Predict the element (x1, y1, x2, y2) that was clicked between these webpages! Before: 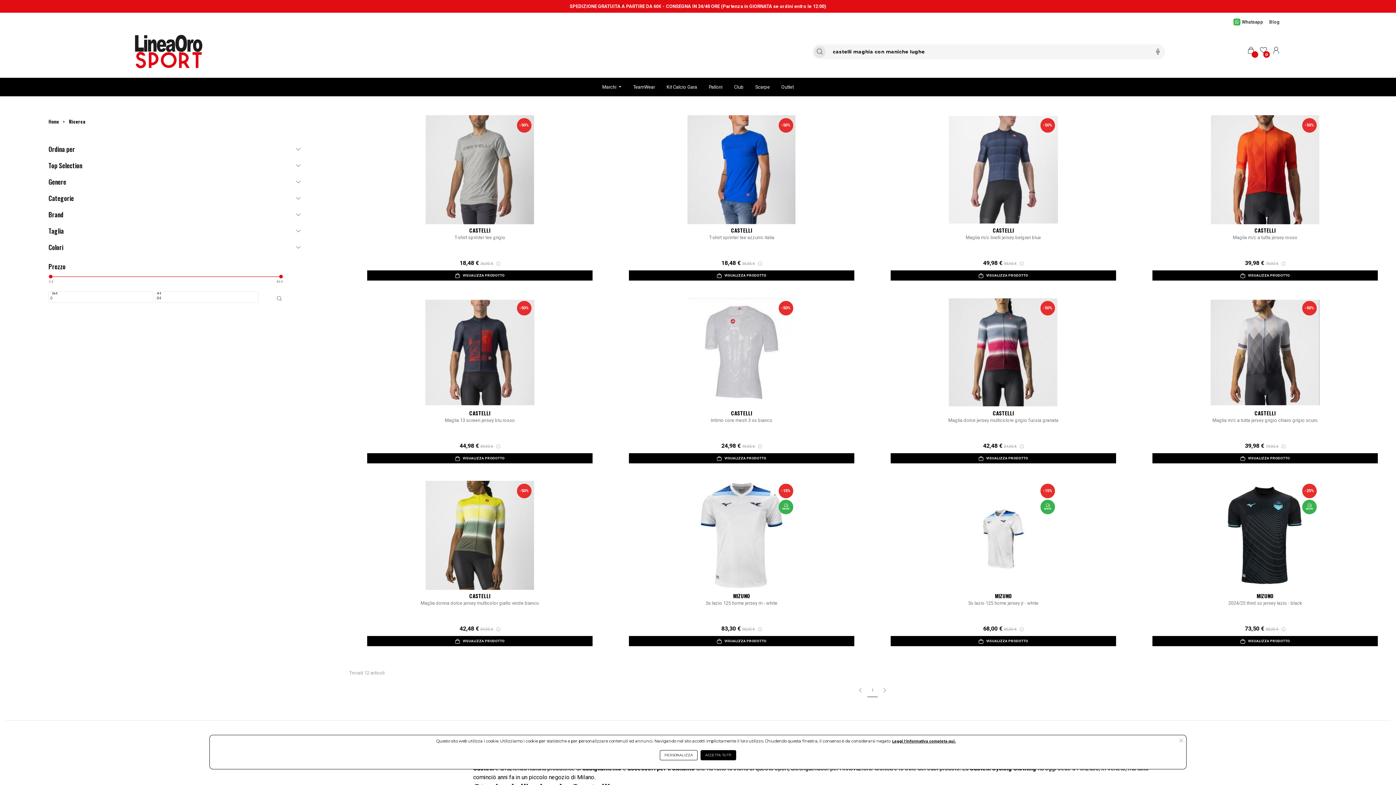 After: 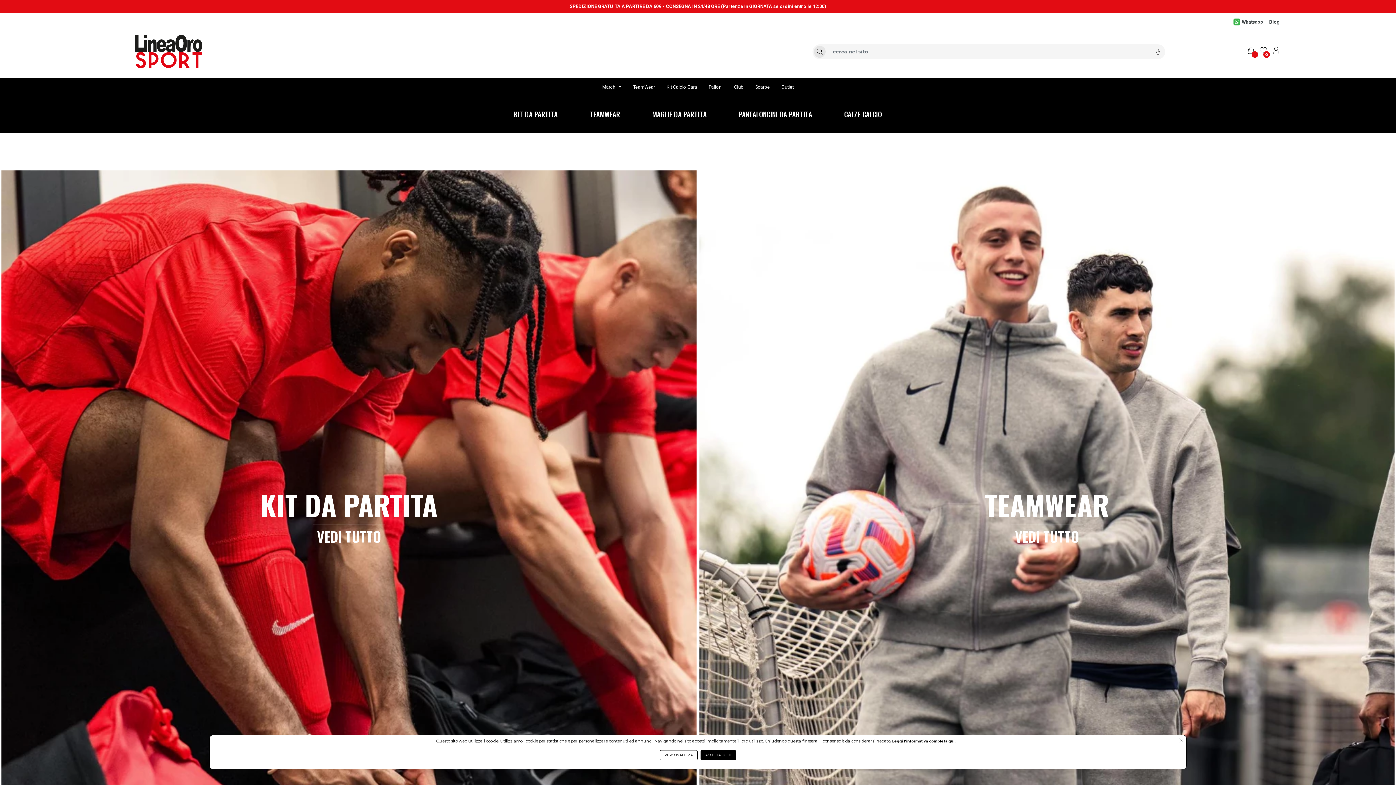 Action: bbox: (666, 77, 697, 96) label: Kit Calcio Gara